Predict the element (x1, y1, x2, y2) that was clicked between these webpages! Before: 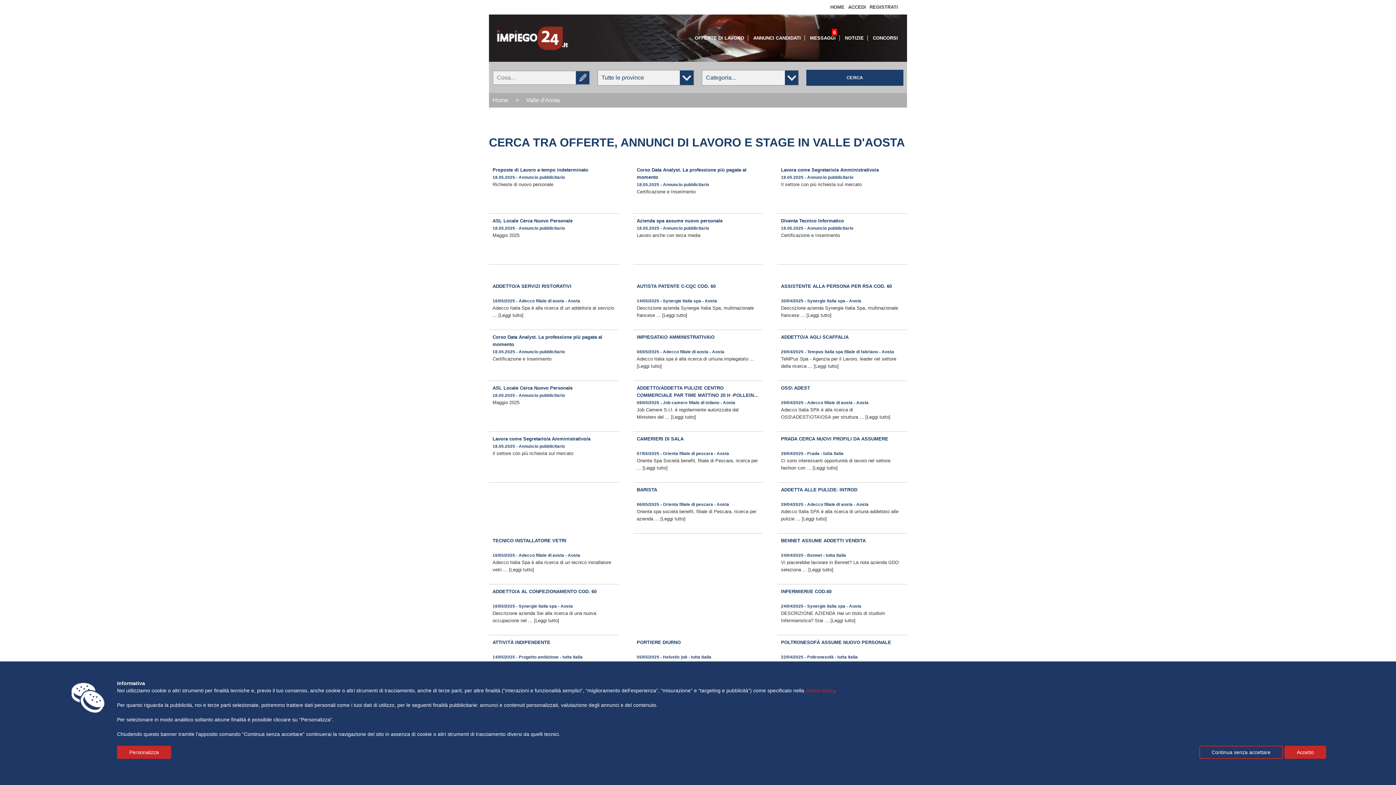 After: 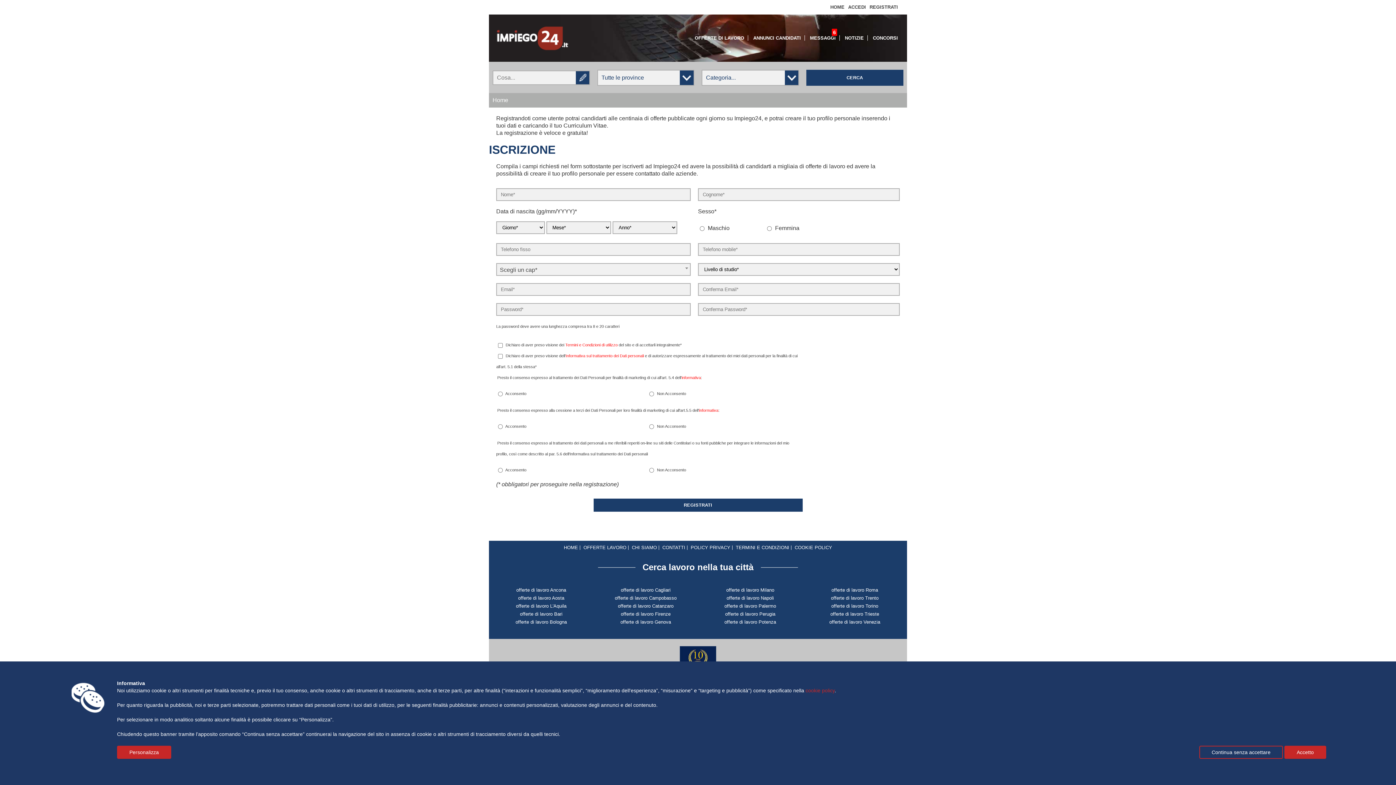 Action: bbox: (868, 4, 900, 9) label: REGISTRATI